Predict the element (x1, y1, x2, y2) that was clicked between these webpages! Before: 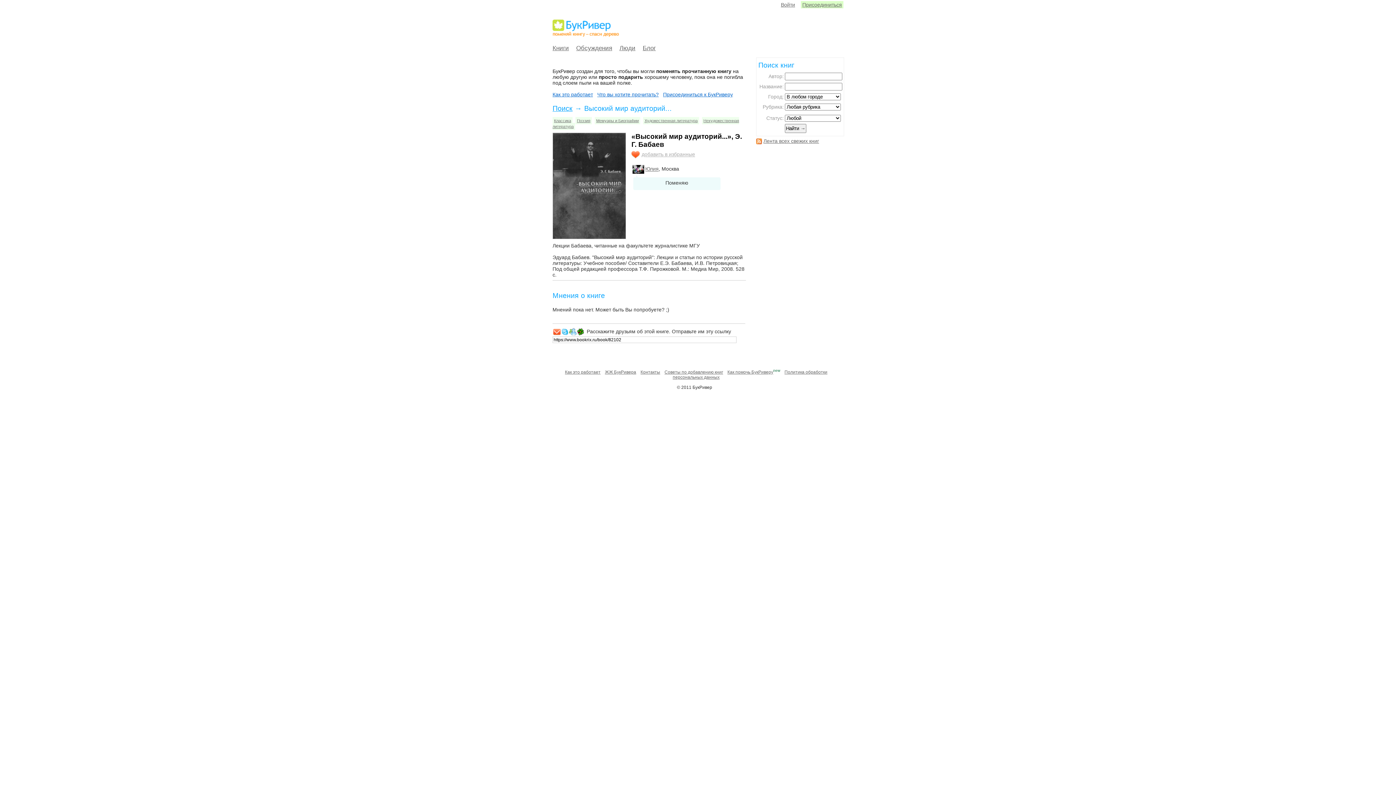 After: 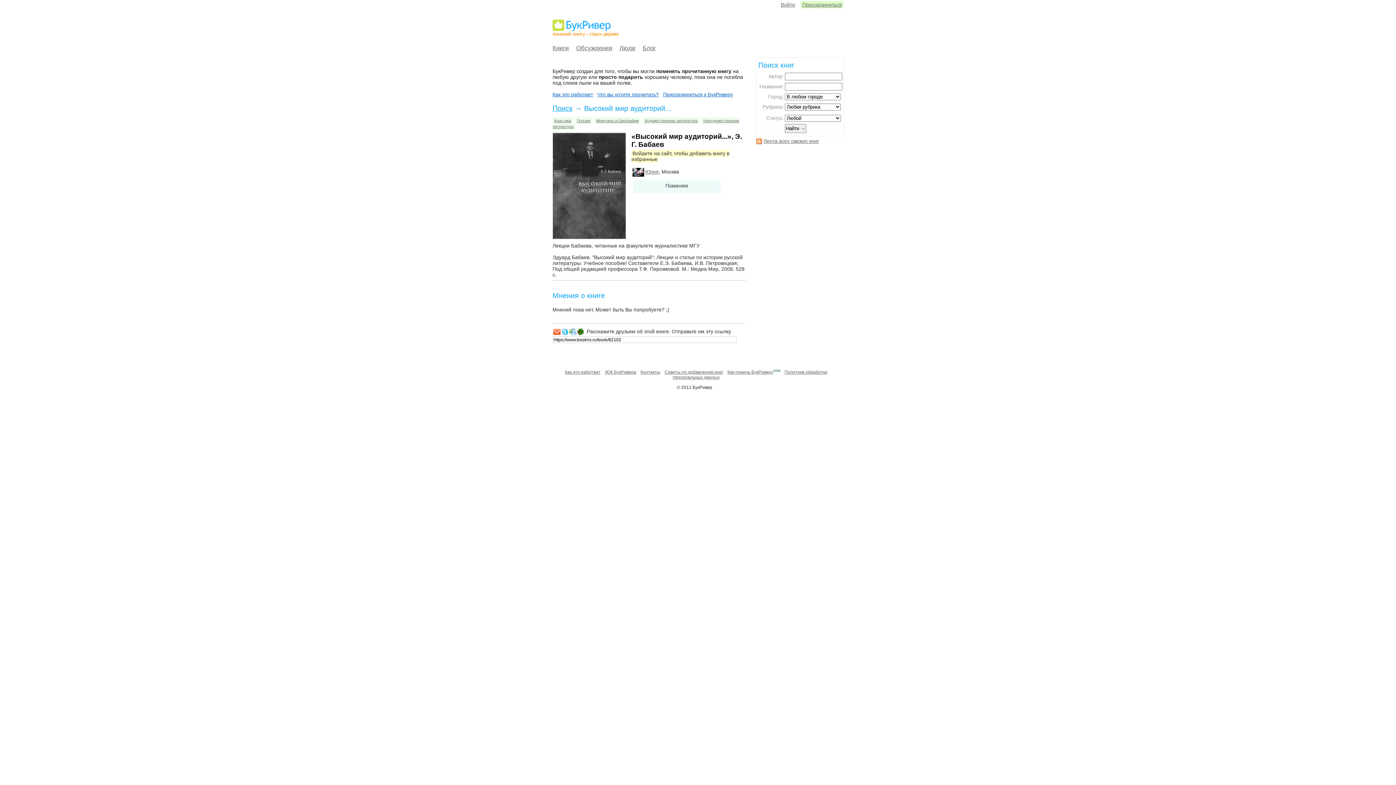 Action: bbox: (631, 151, 640, 157)